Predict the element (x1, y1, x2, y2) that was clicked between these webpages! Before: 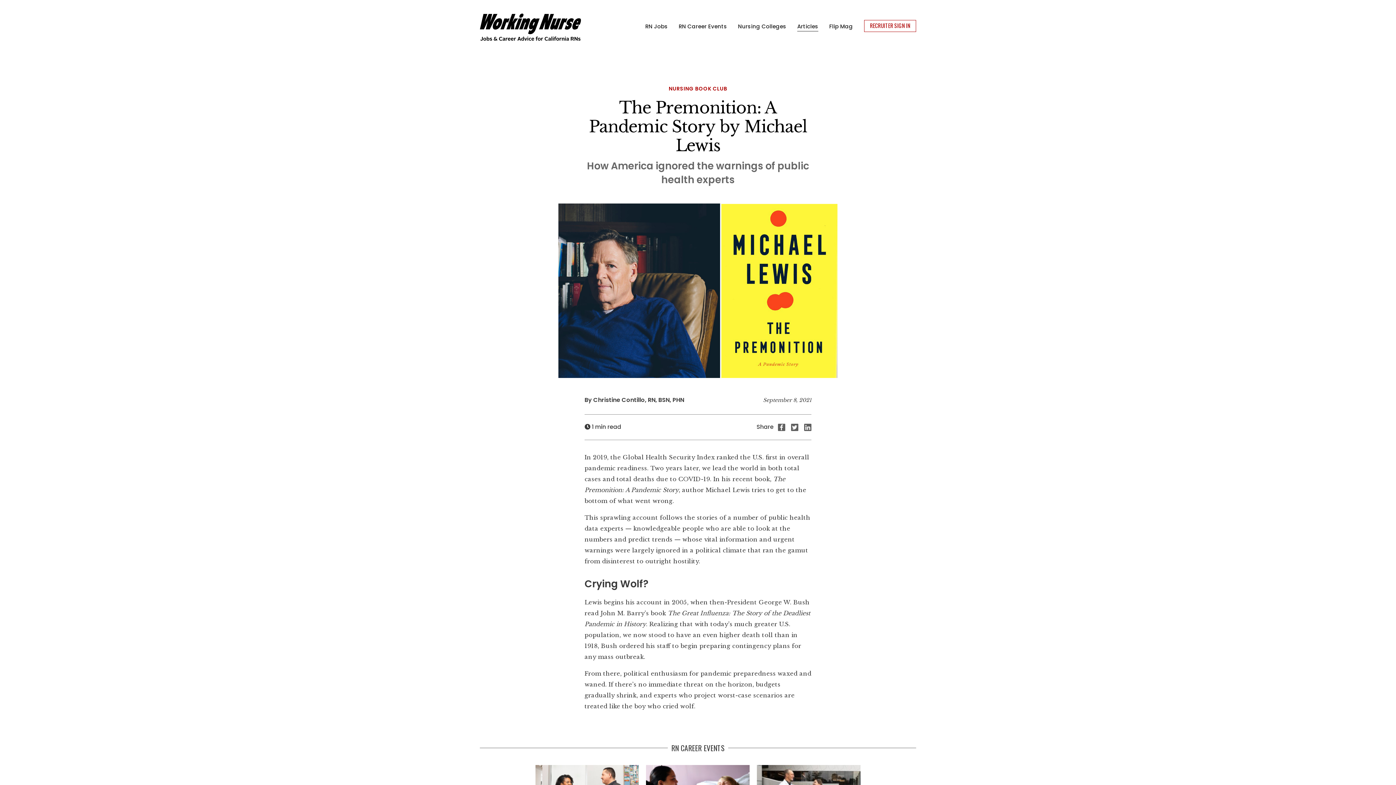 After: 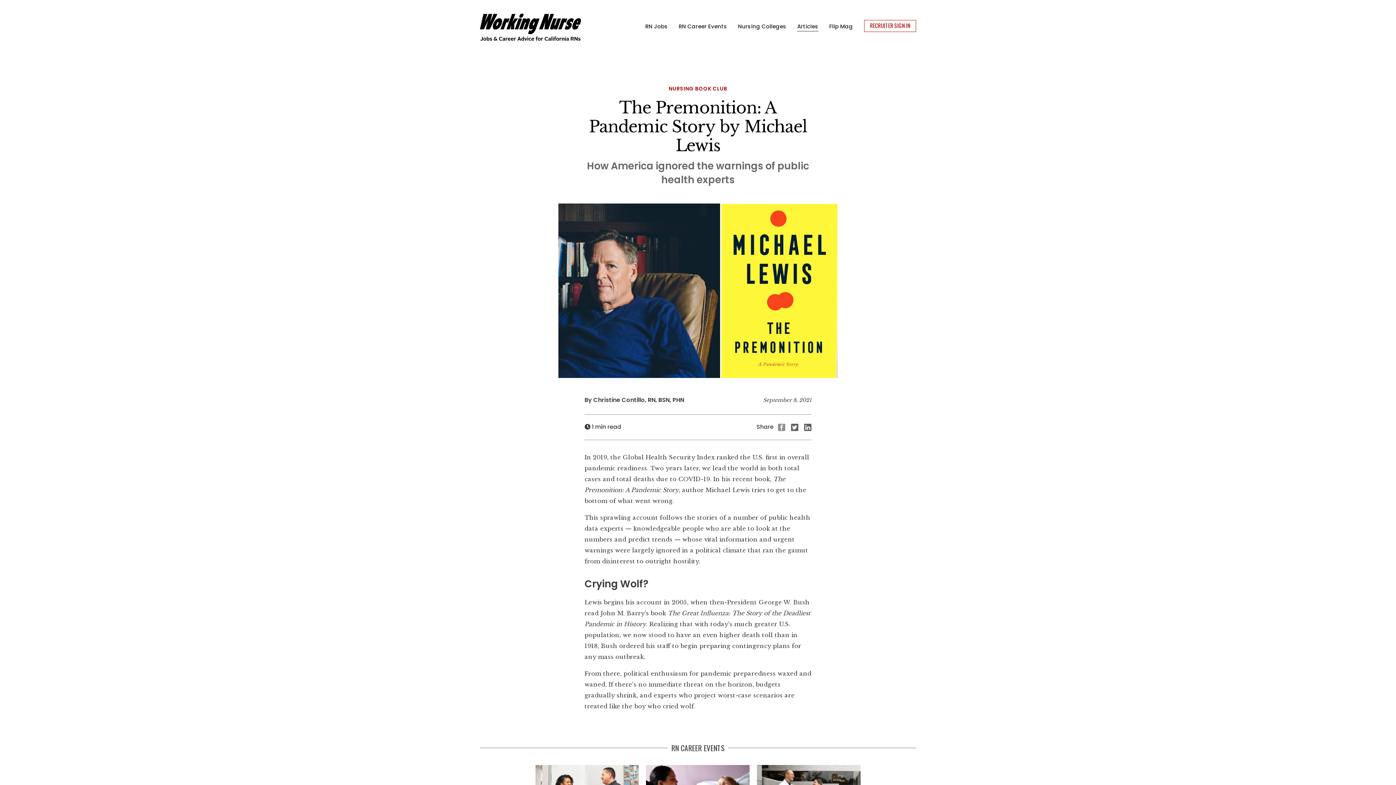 Action: bbox: (775, 423, 788, 431)